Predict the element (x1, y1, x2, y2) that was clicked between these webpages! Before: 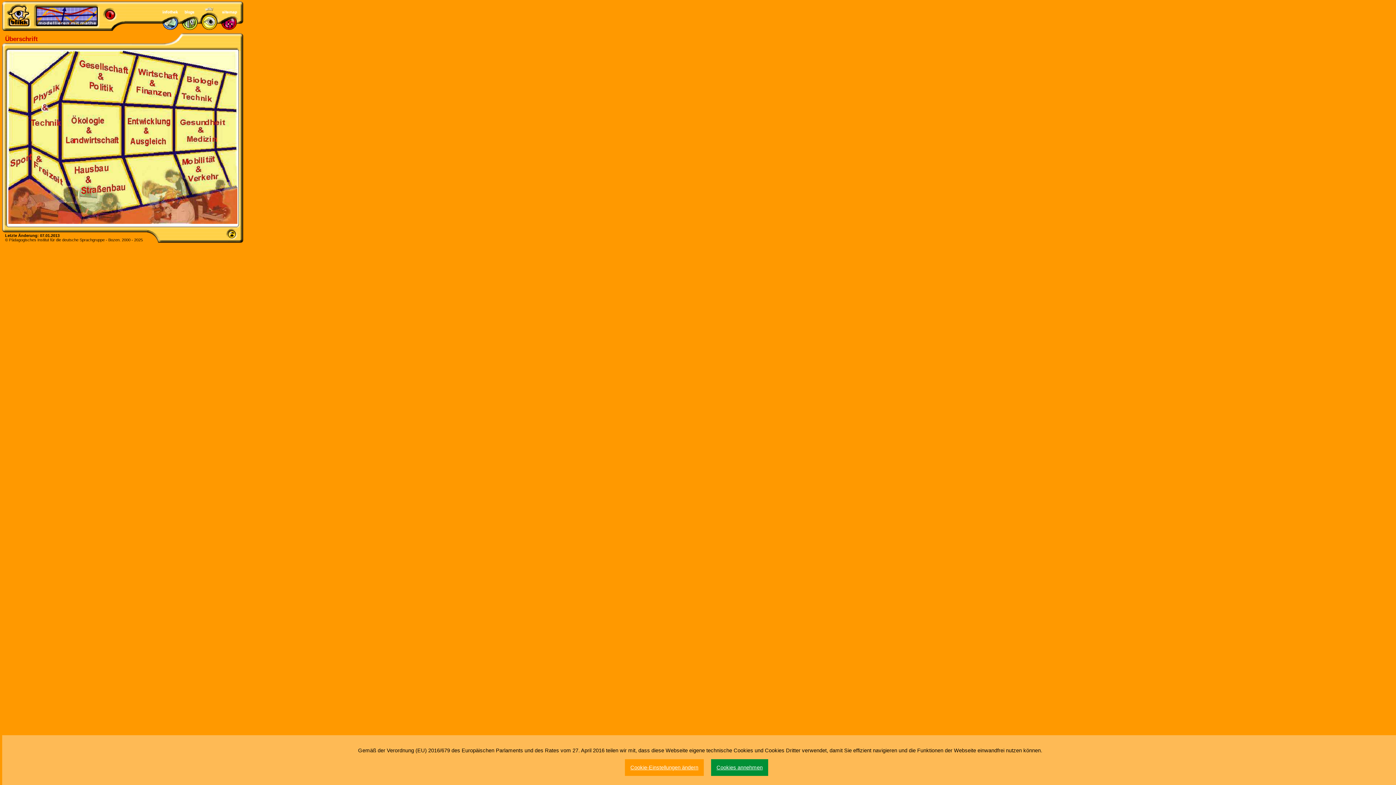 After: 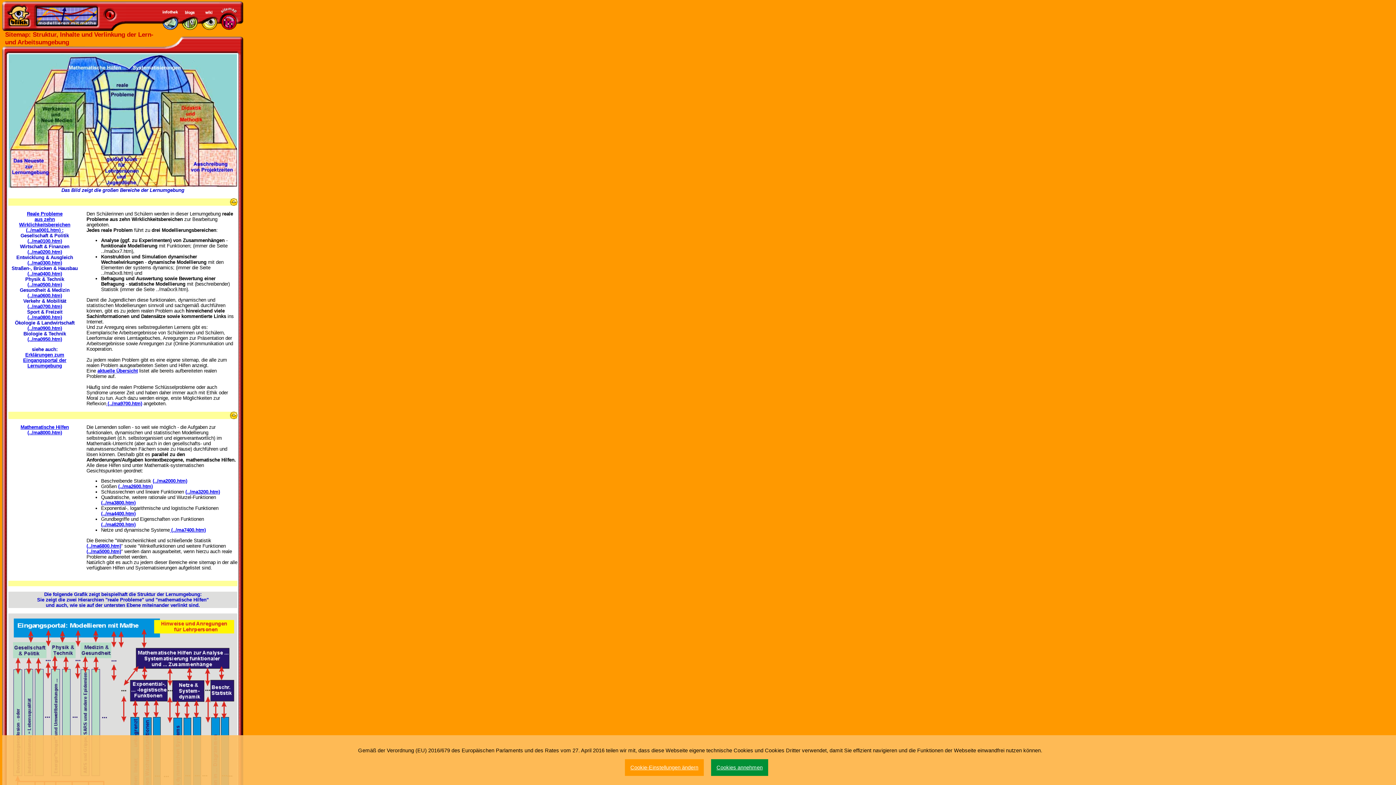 Action: bbox: (221, 25, 236, 30)